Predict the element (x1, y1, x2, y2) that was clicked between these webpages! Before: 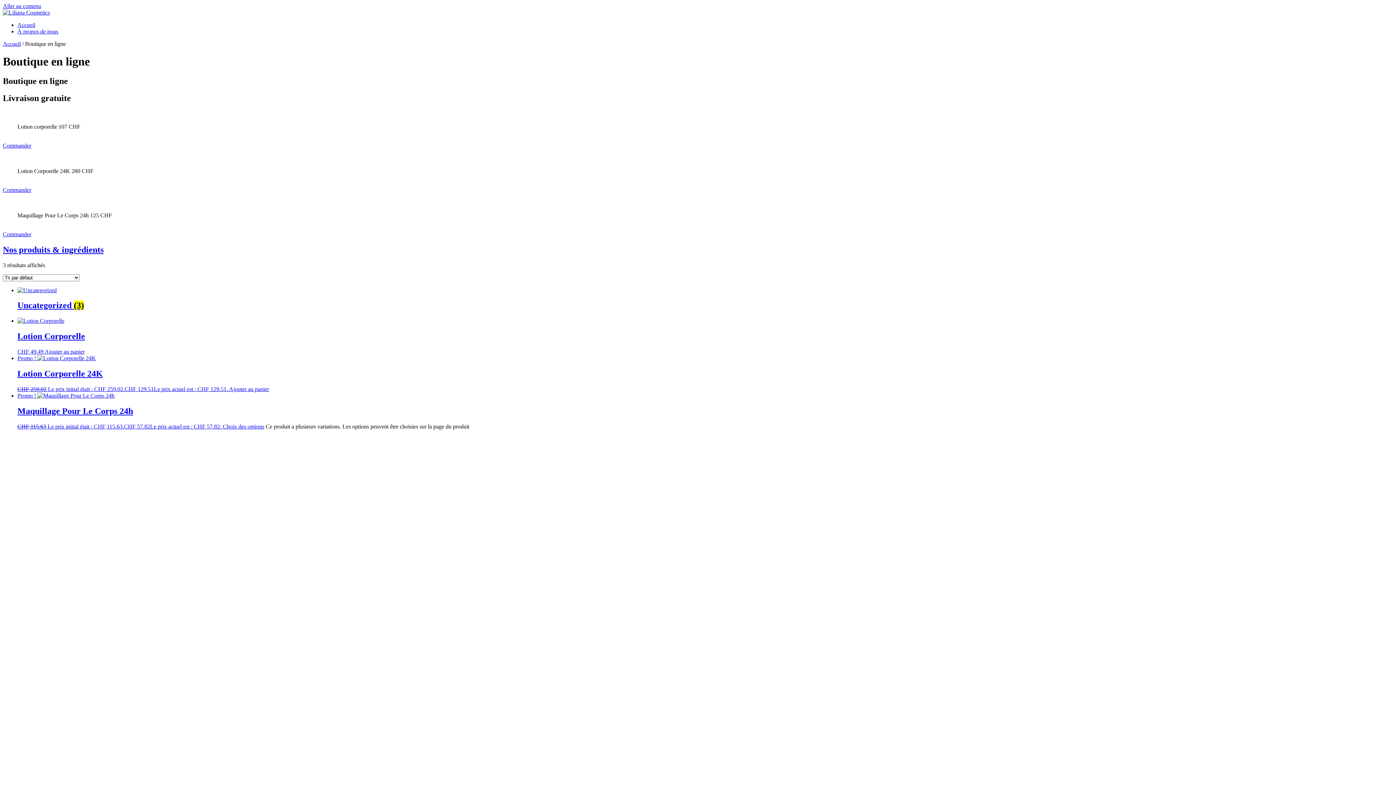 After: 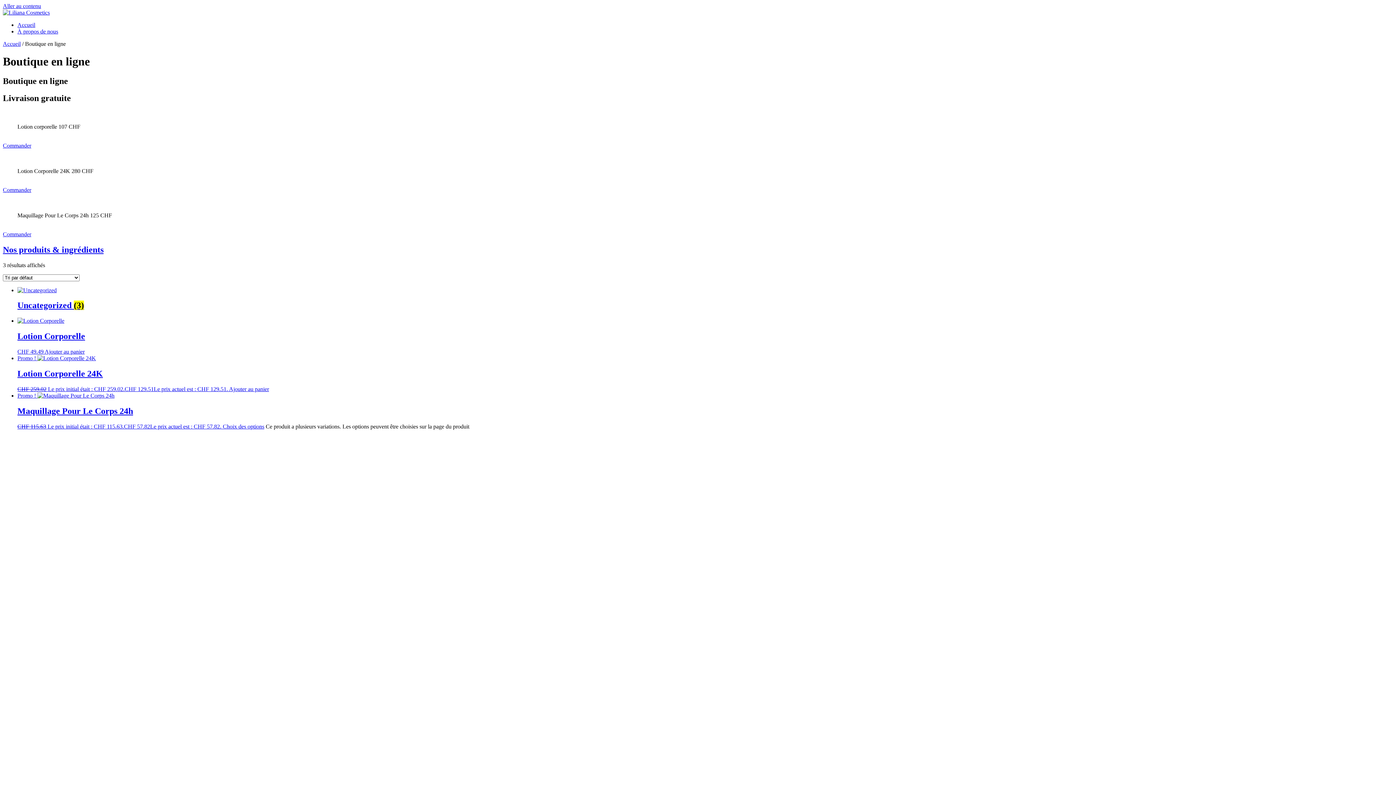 Action: label: Aller au contenu bbox: (2, 2, 41, 9)